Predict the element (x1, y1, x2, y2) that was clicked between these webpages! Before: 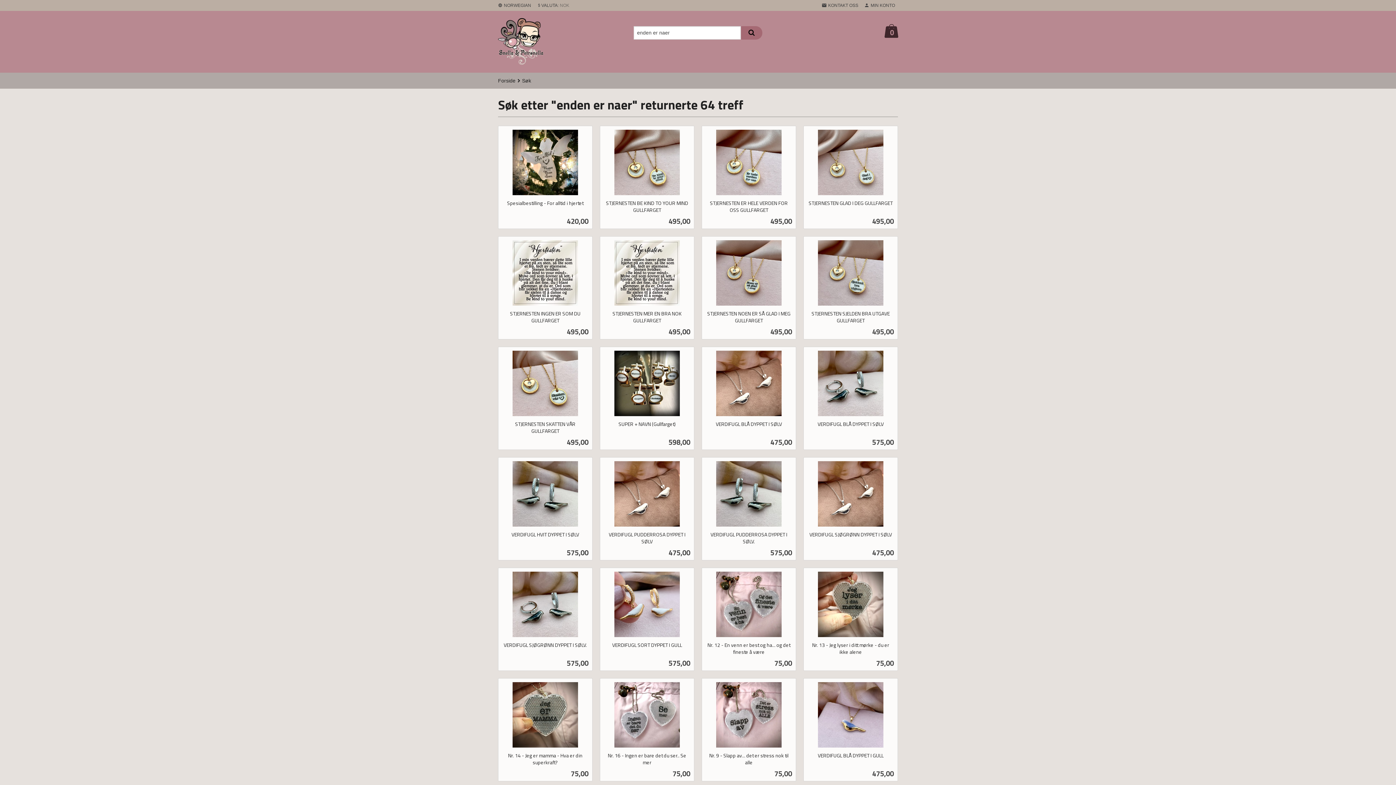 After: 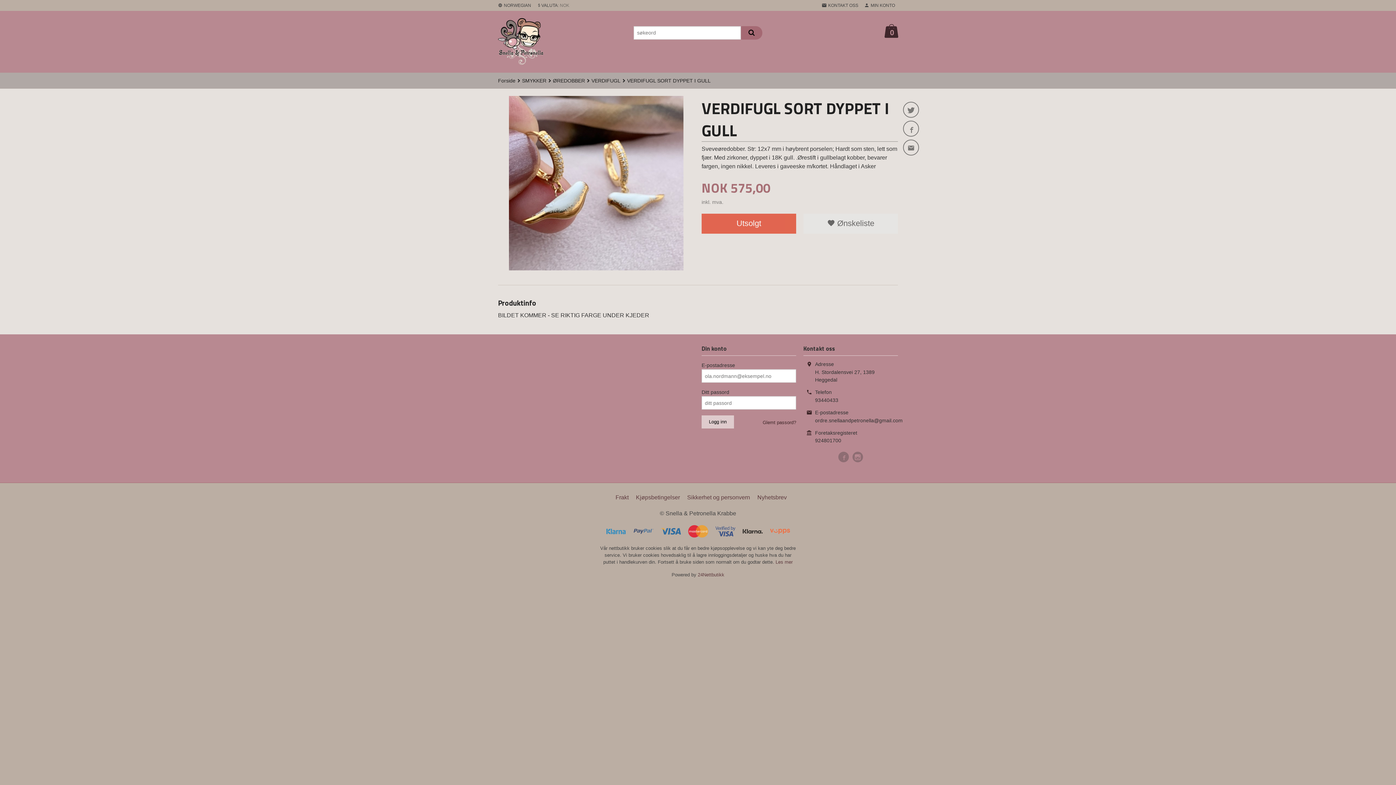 Action: bbox: (600, 568, 694, 671) label: VERDIFUGL SORT DYPPET I GULL
Pris
575,00
inkl. mva.
Les mer